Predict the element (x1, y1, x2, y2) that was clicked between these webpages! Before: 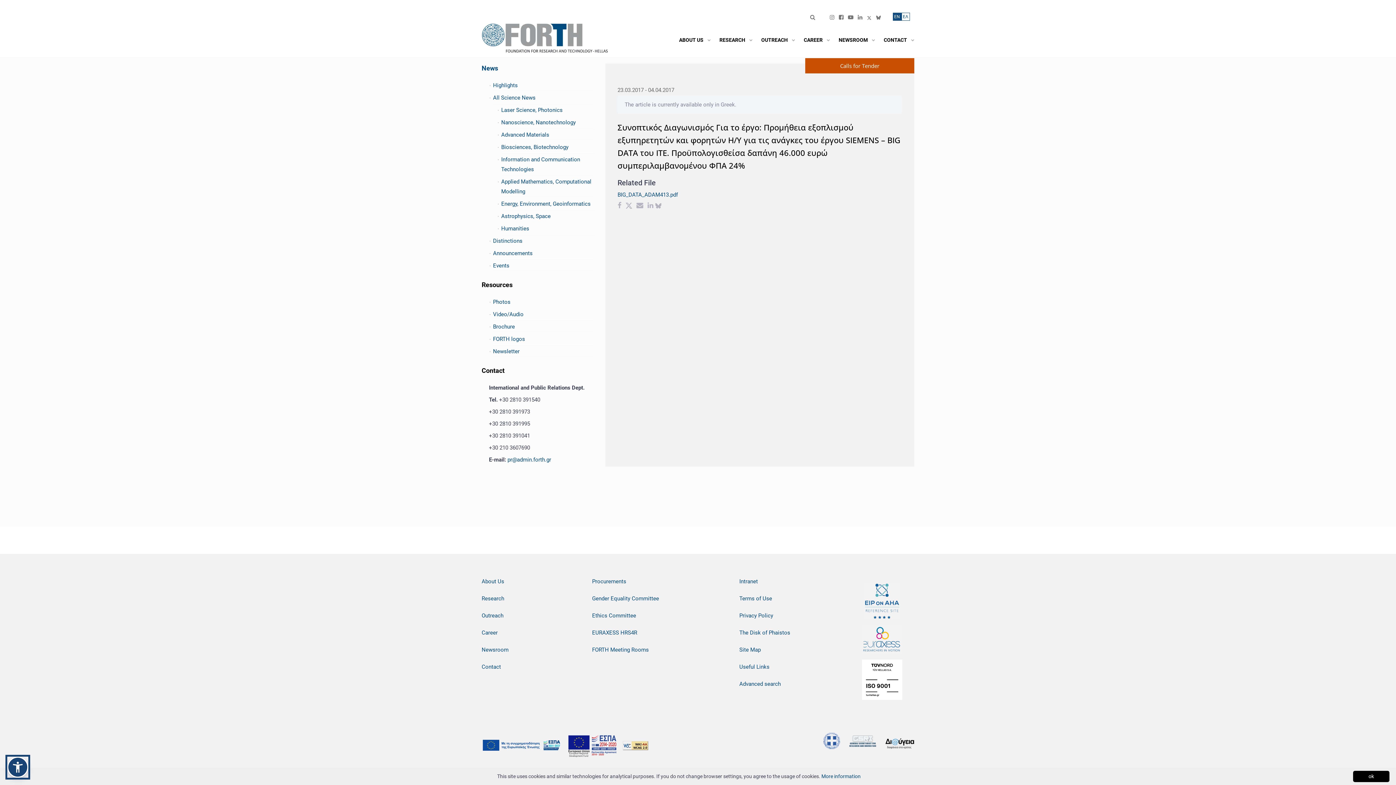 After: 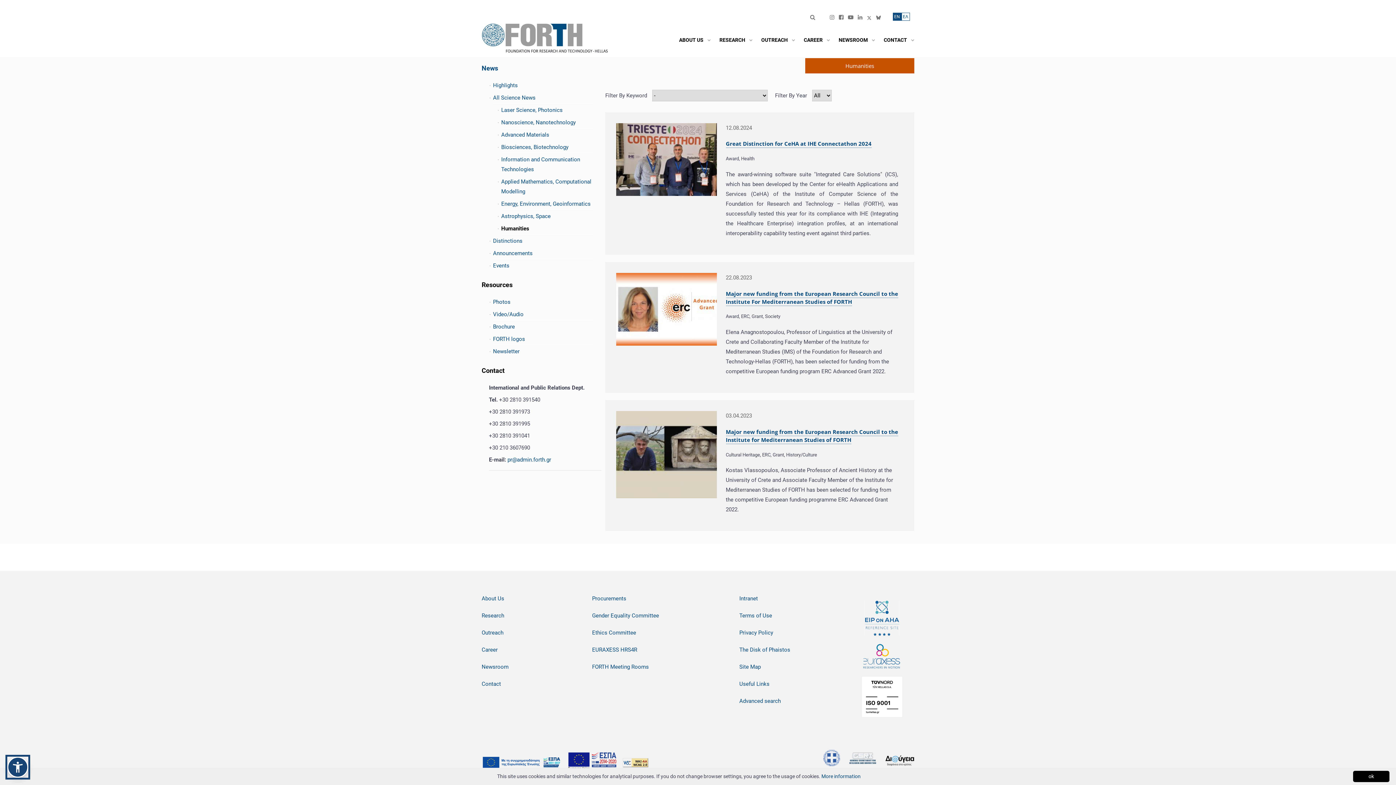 Action: label: Humanities bbox: (501, 224, 594, 234)